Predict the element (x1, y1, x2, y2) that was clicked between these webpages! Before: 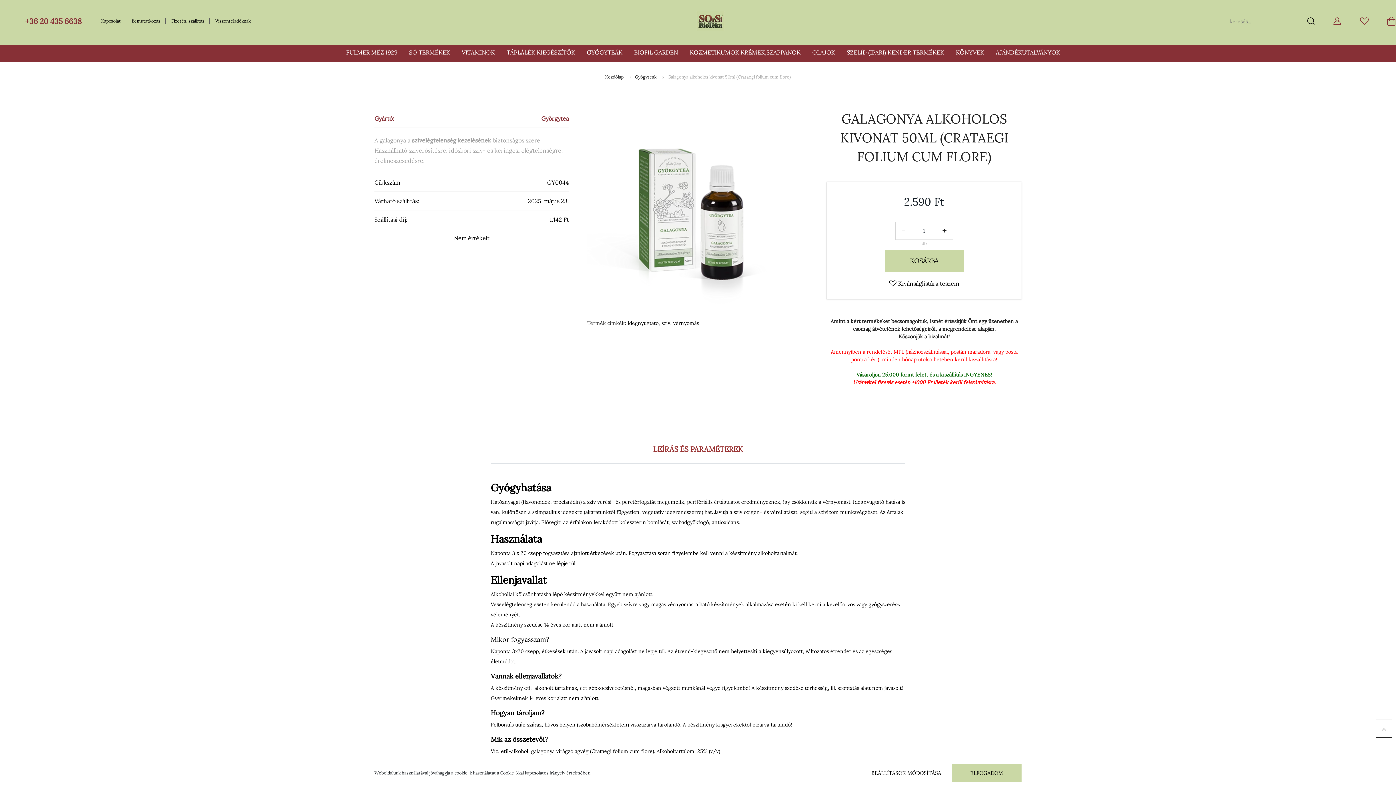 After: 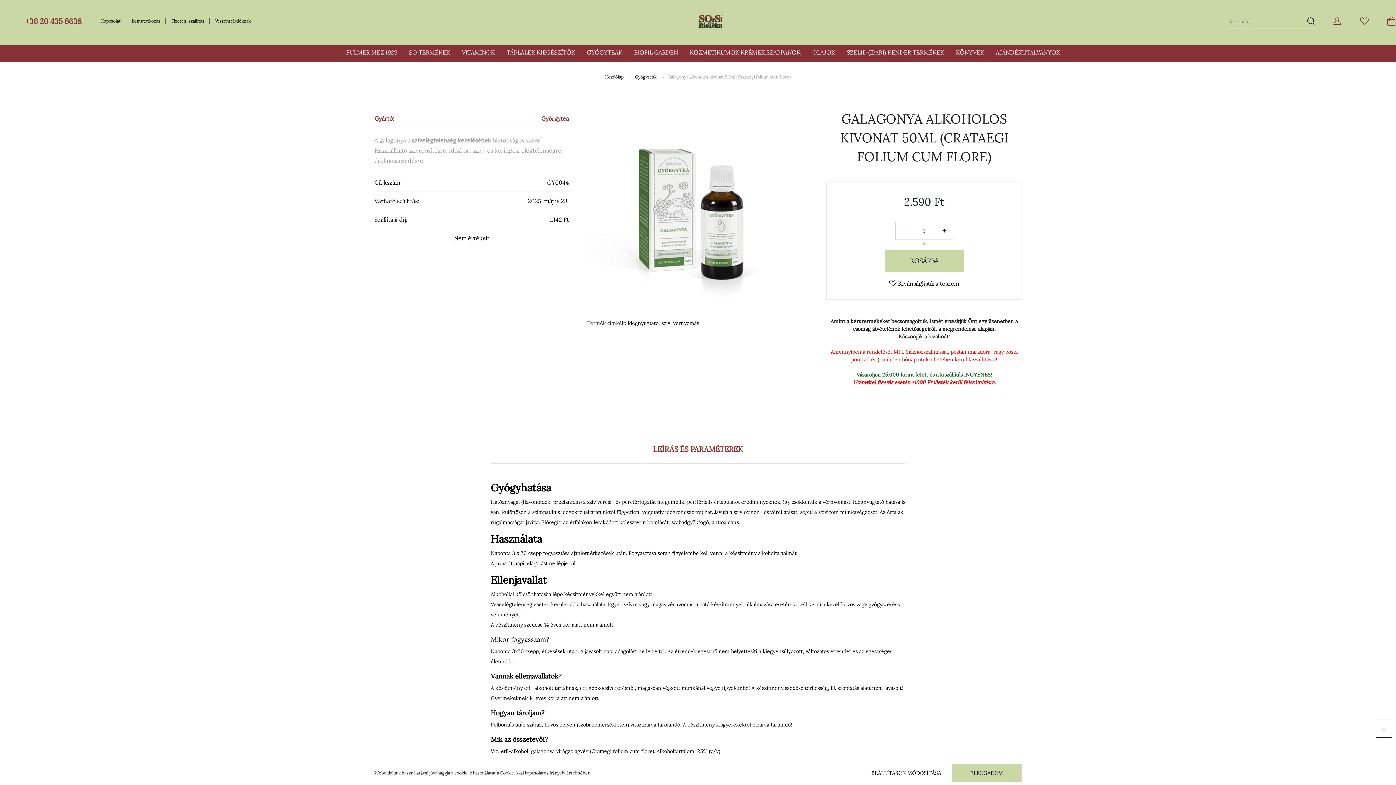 Action: bbox: (644, 434, 752, 463) label: LEÍRÁS ÉS PARAMÉTEREK